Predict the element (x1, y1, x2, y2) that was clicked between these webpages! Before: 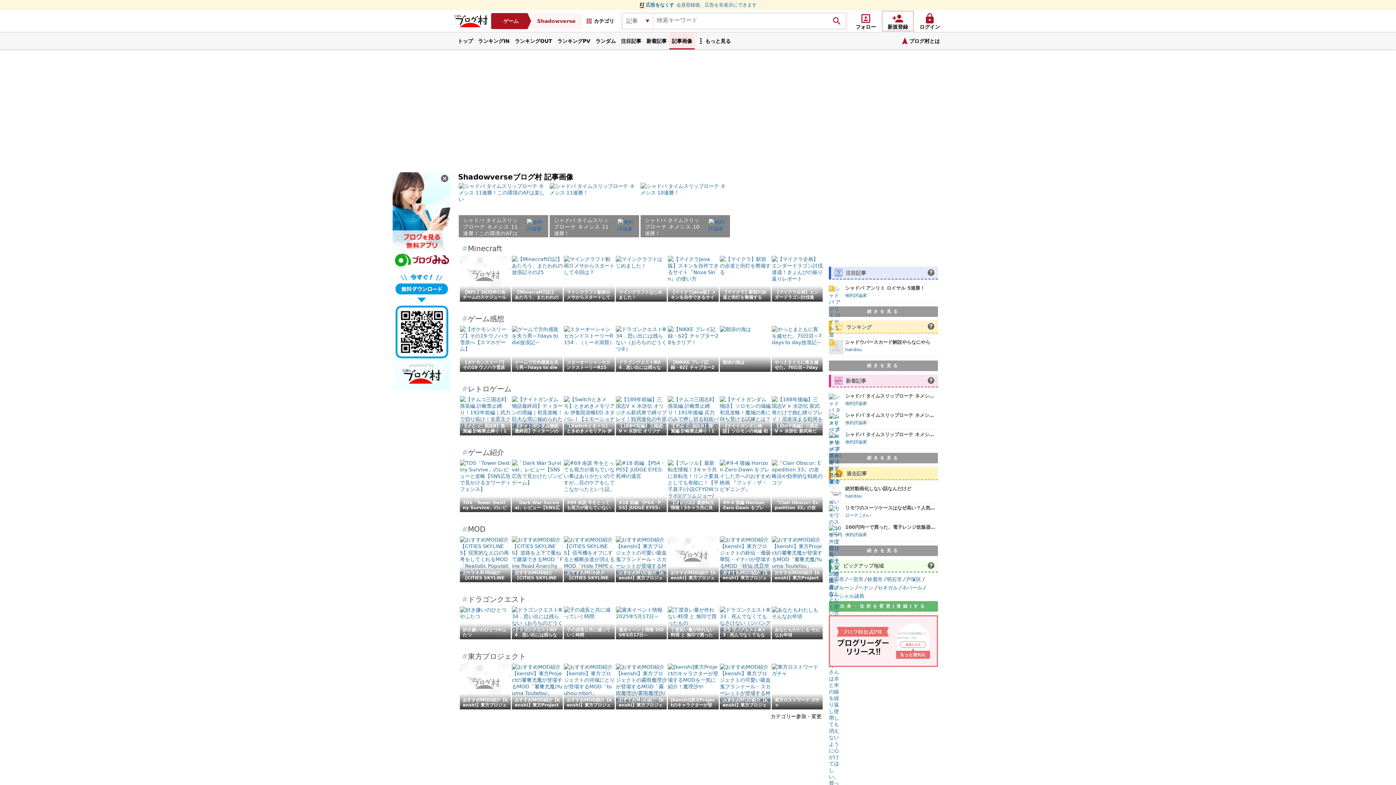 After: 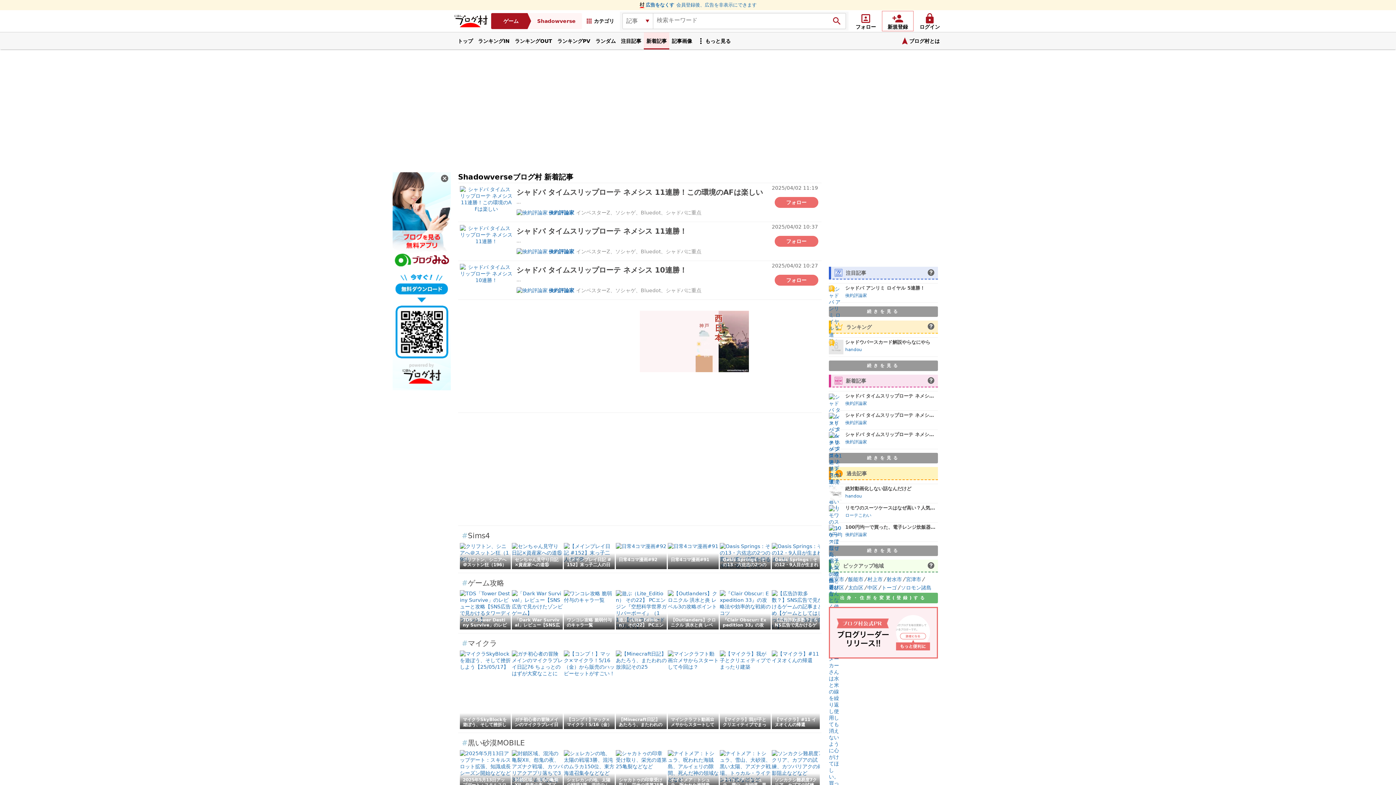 Action: bbox: (834, 377, 928, 384) label: 新着記事